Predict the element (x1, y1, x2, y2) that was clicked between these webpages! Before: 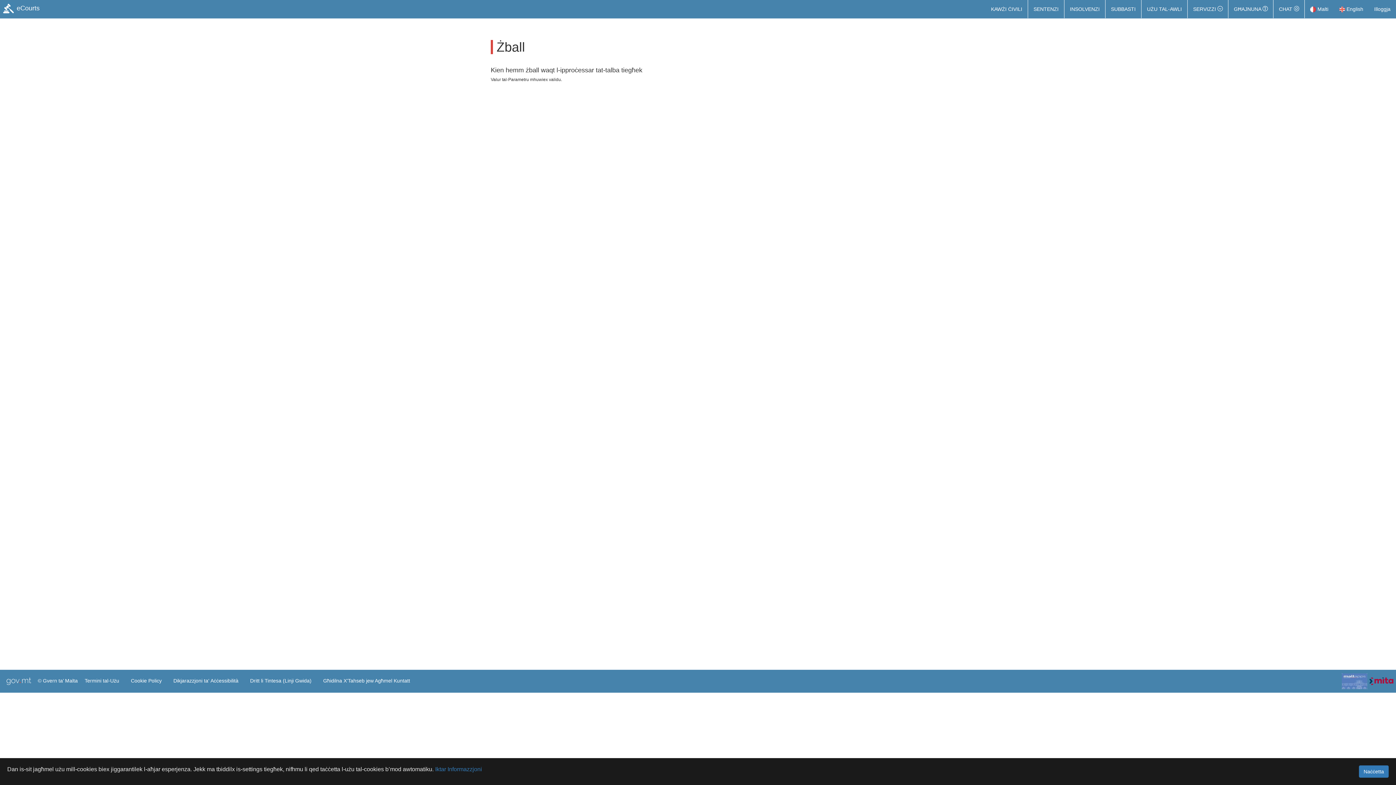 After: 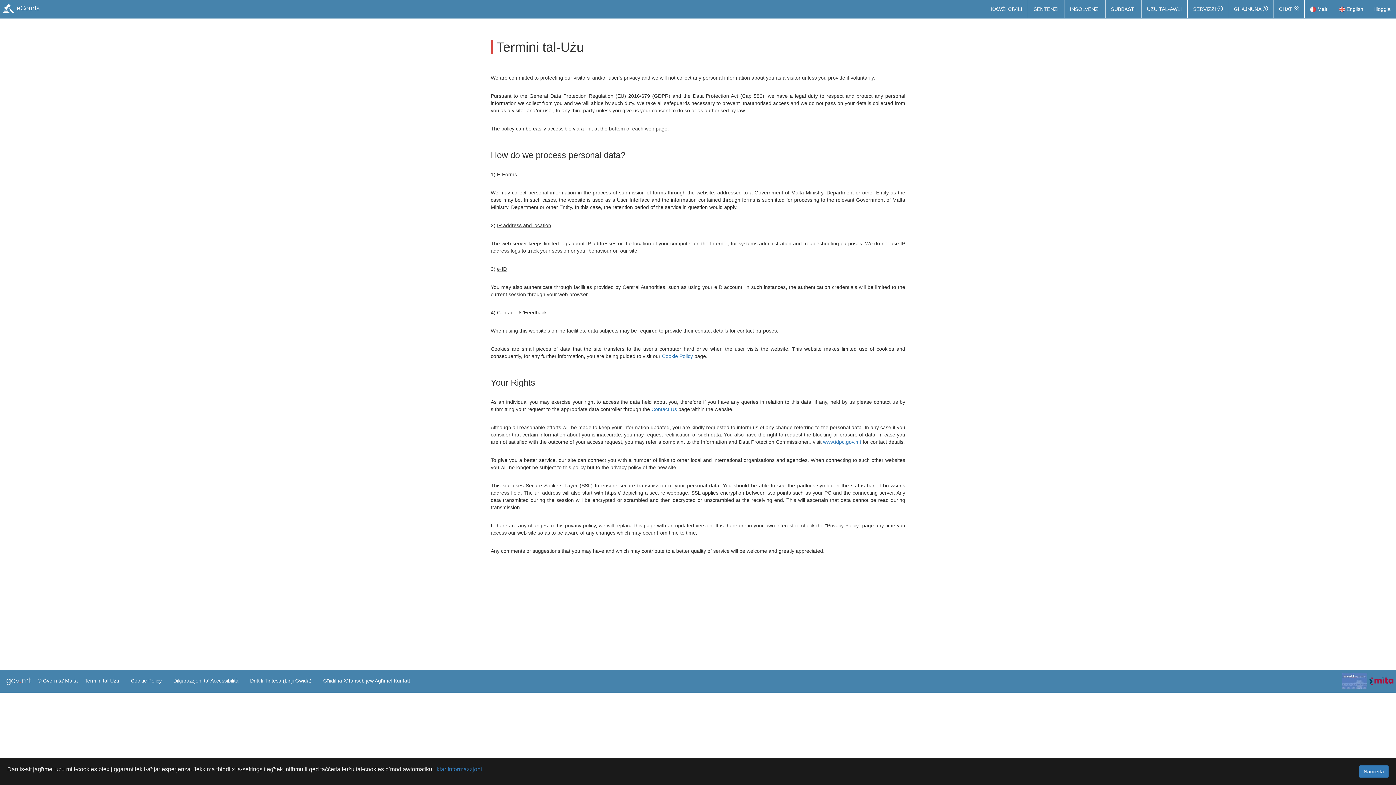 Action: bbox: (82, 673, 121, 688) label: Termini tal-Użu